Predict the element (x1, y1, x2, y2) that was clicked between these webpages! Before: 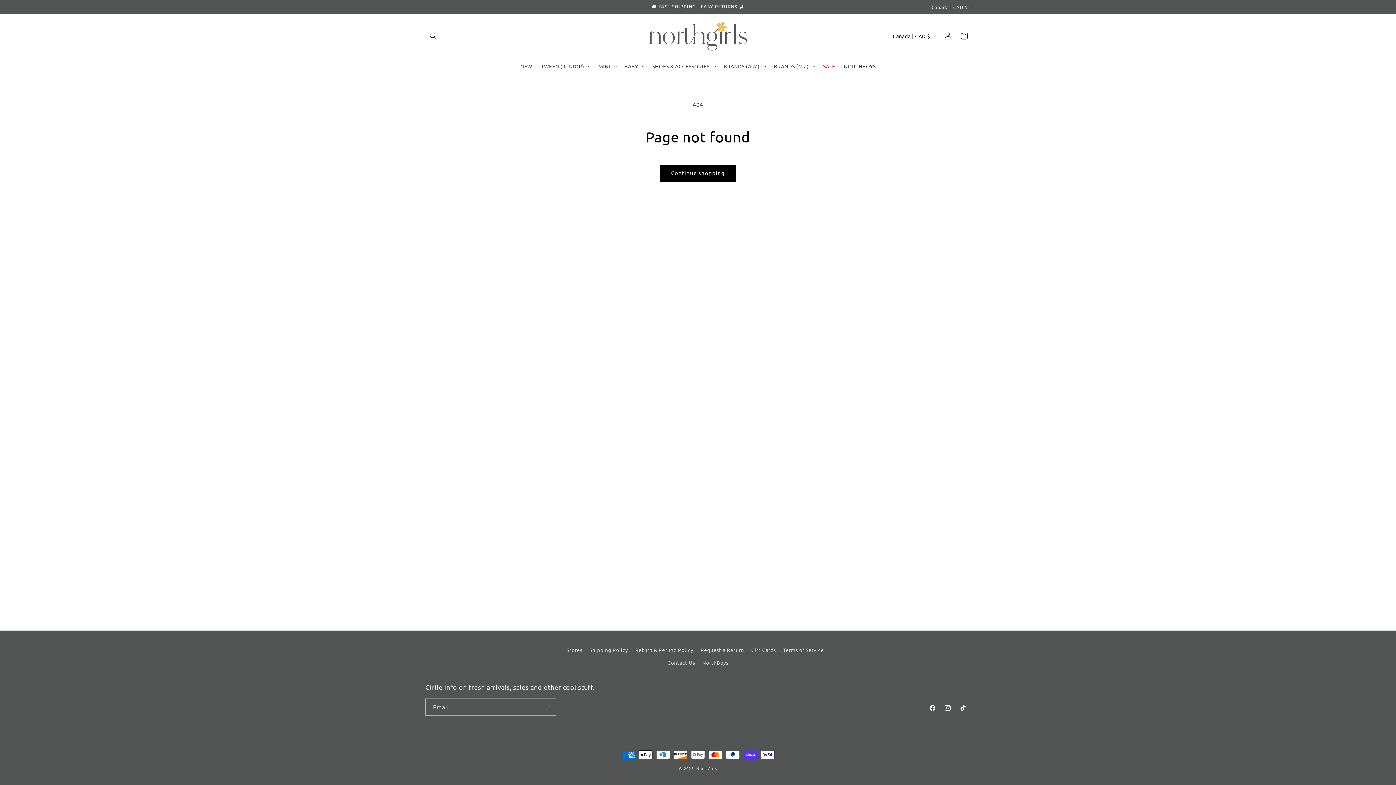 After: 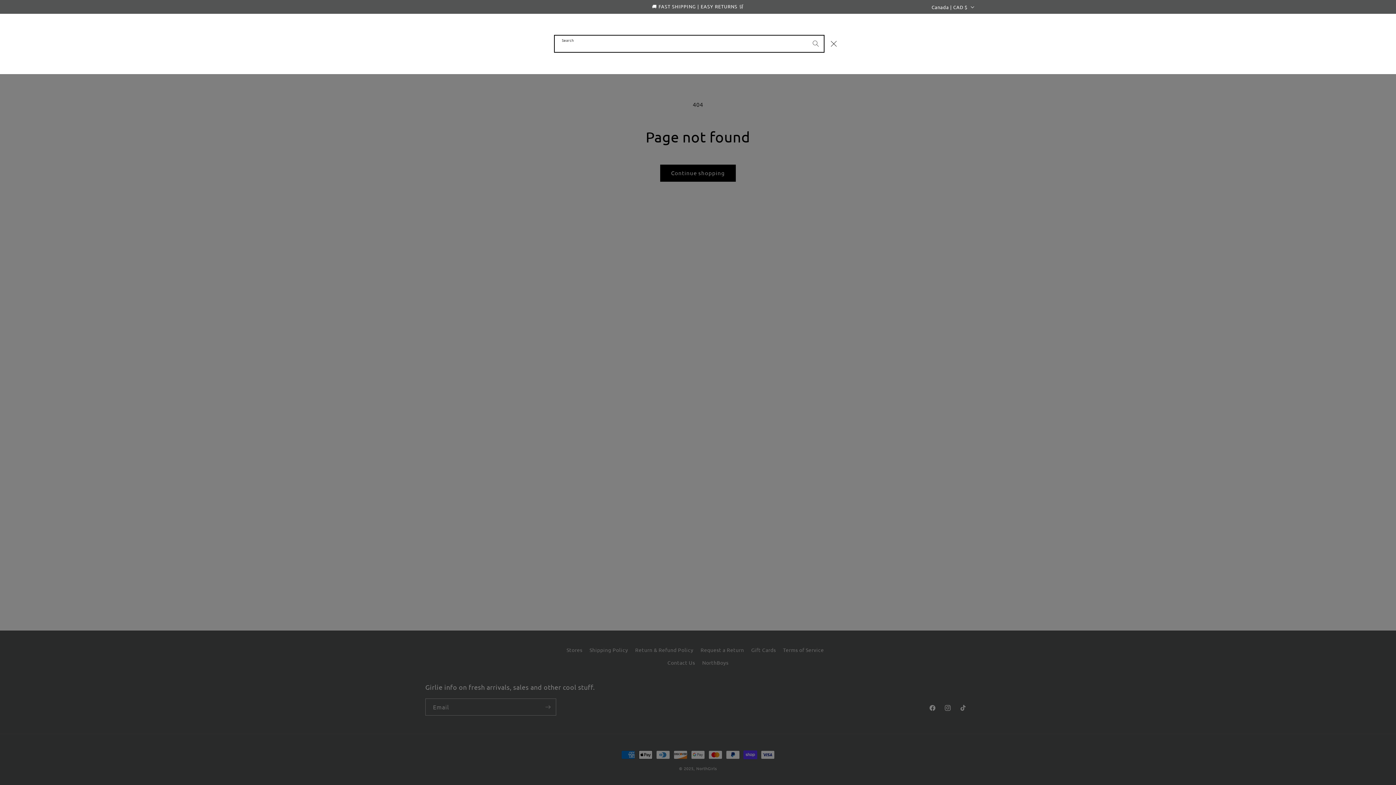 Action: bbox: (425, 28, 441, 44) label: Search